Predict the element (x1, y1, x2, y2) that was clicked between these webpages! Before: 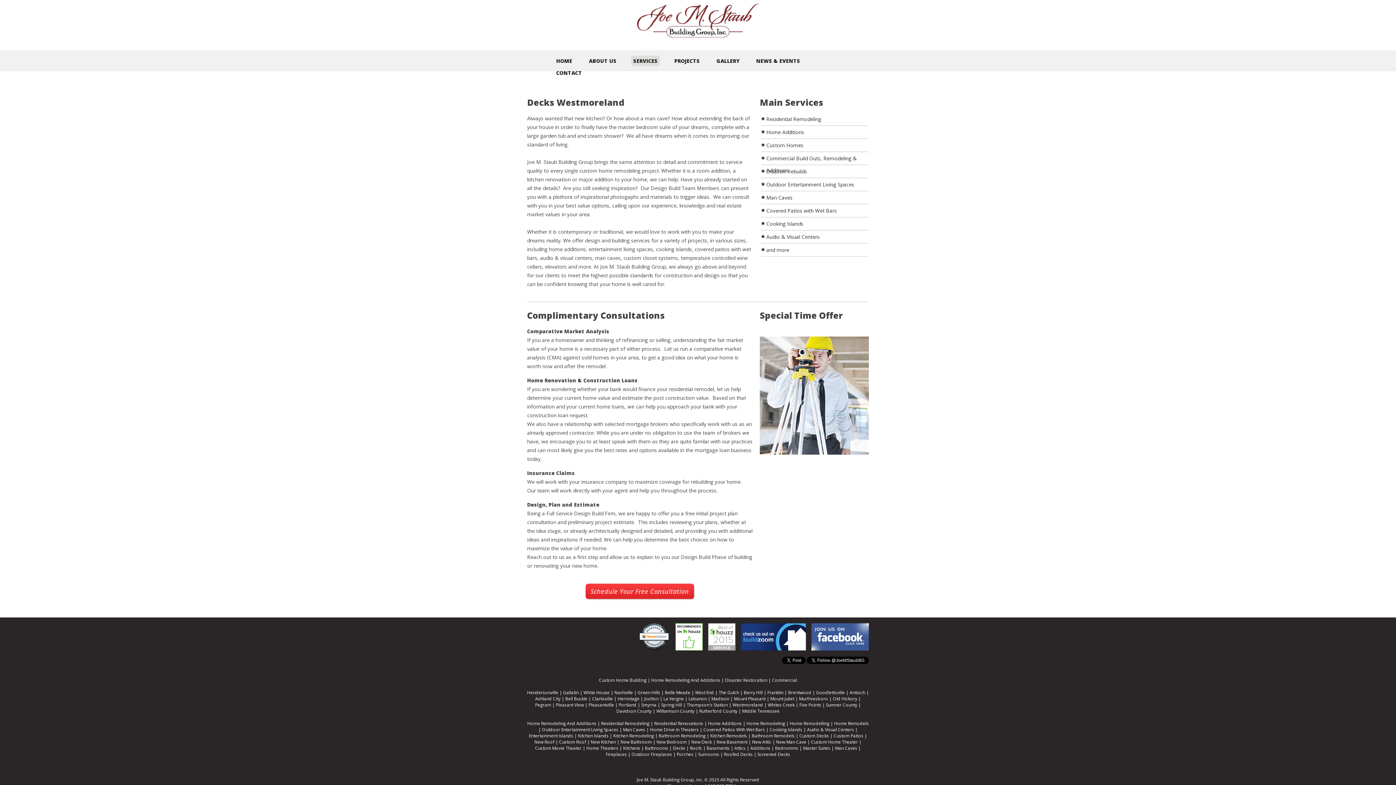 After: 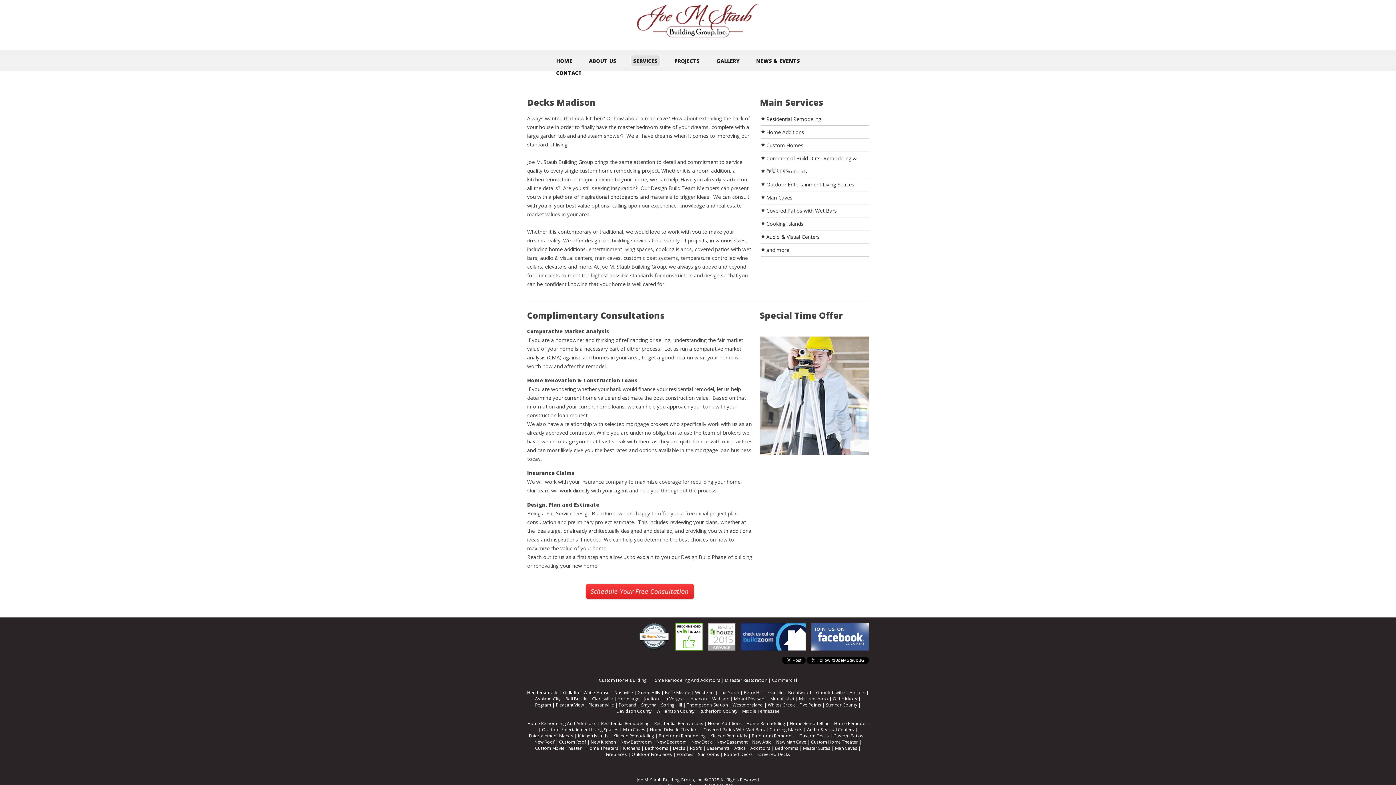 Action: label: Madison bbox: (711, 696, 729, 702)